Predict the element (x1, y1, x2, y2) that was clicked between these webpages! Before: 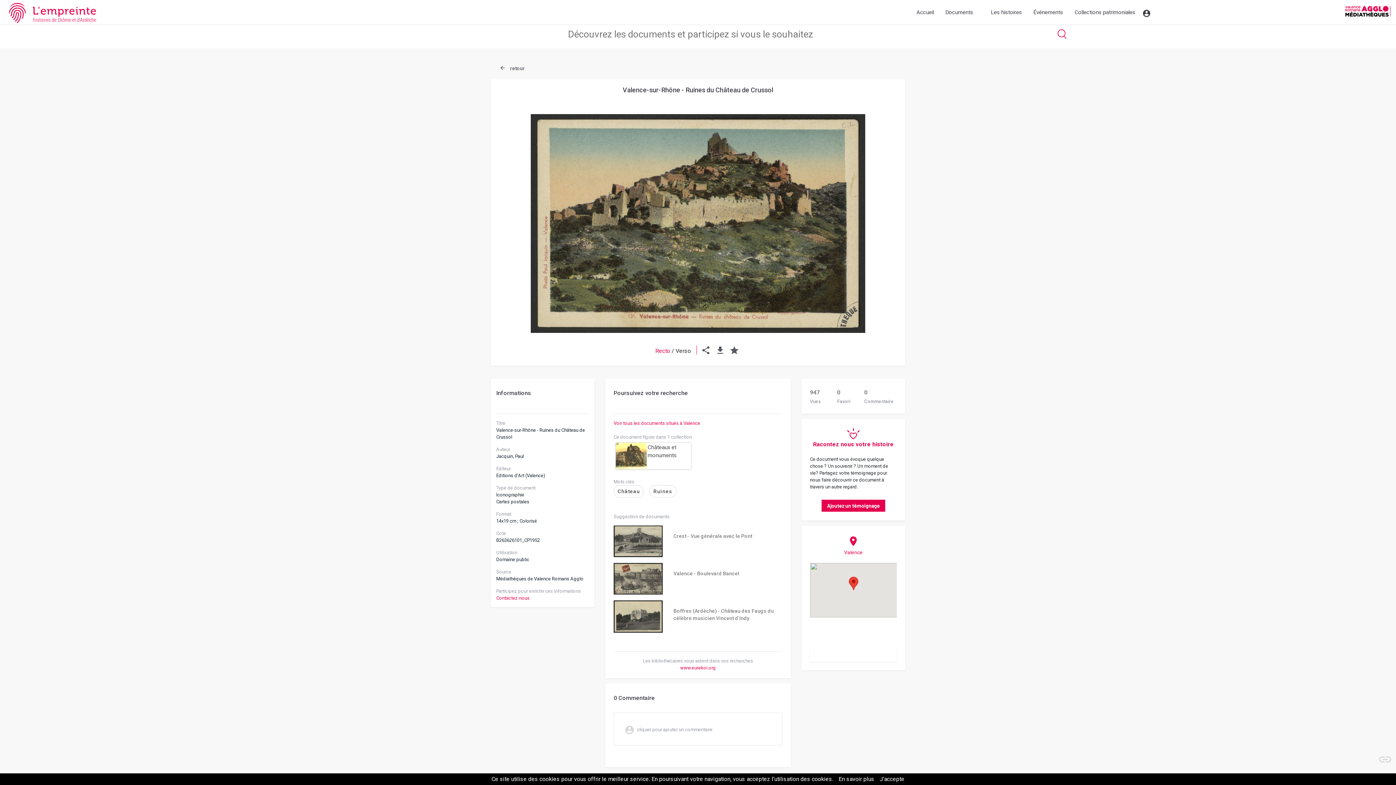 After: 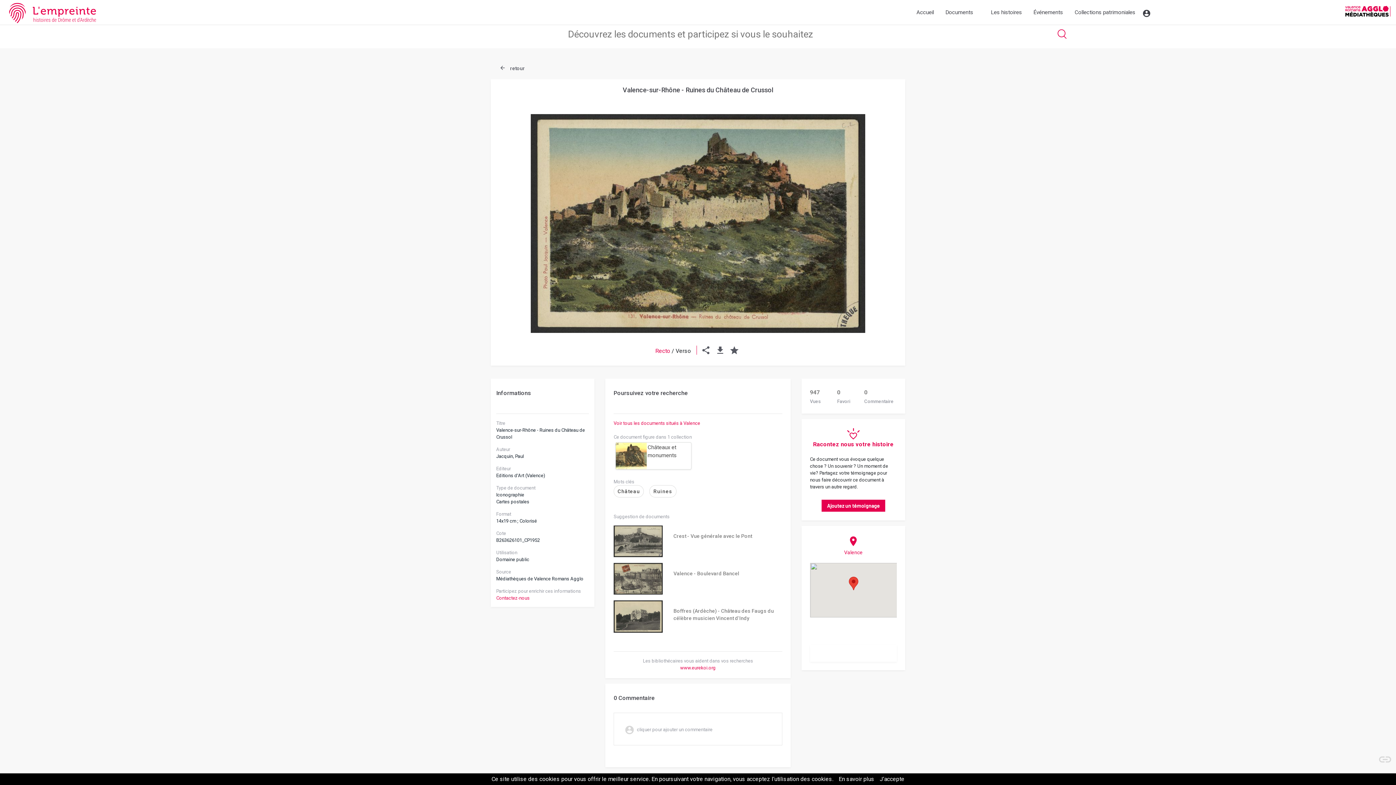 Action: label: www.eurekoi.org bbox: (680, 665, 716, 670)